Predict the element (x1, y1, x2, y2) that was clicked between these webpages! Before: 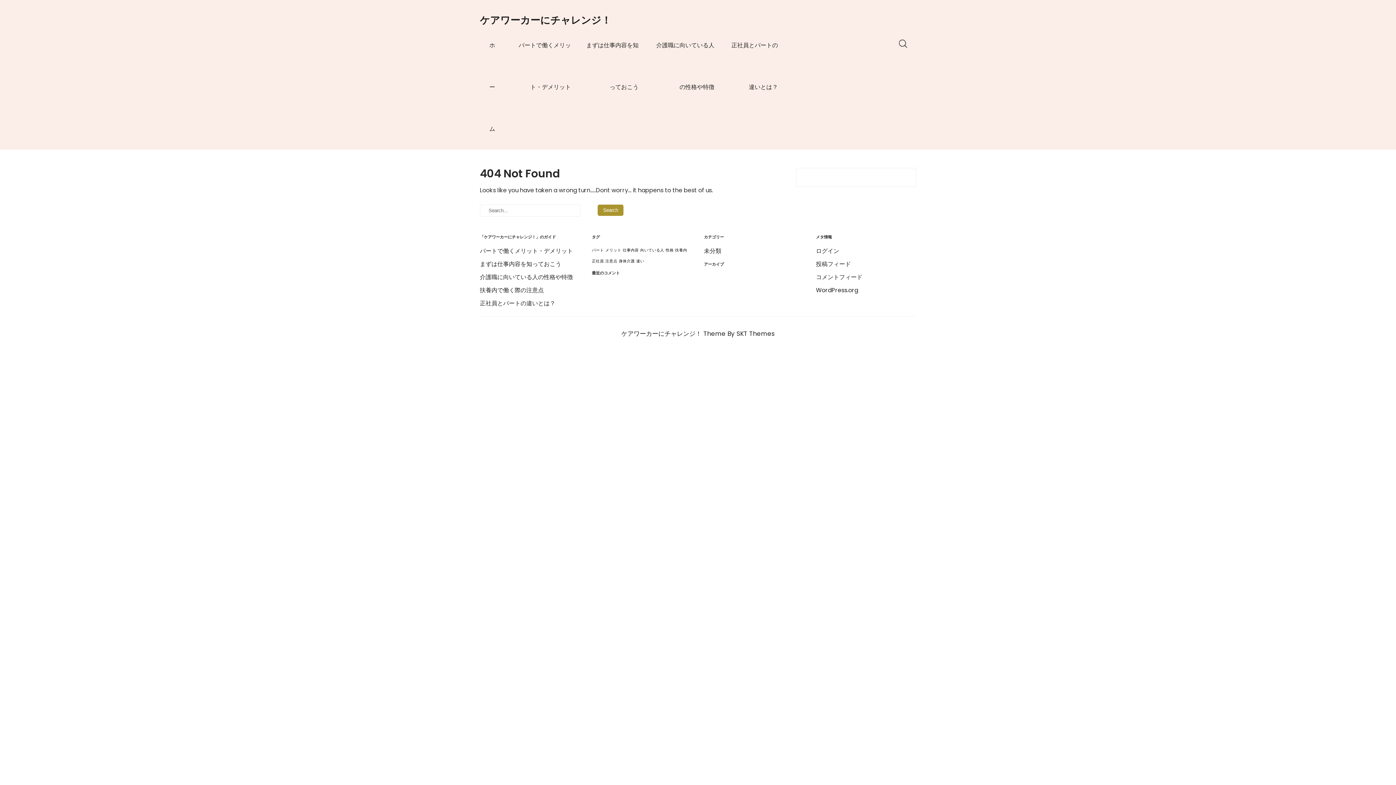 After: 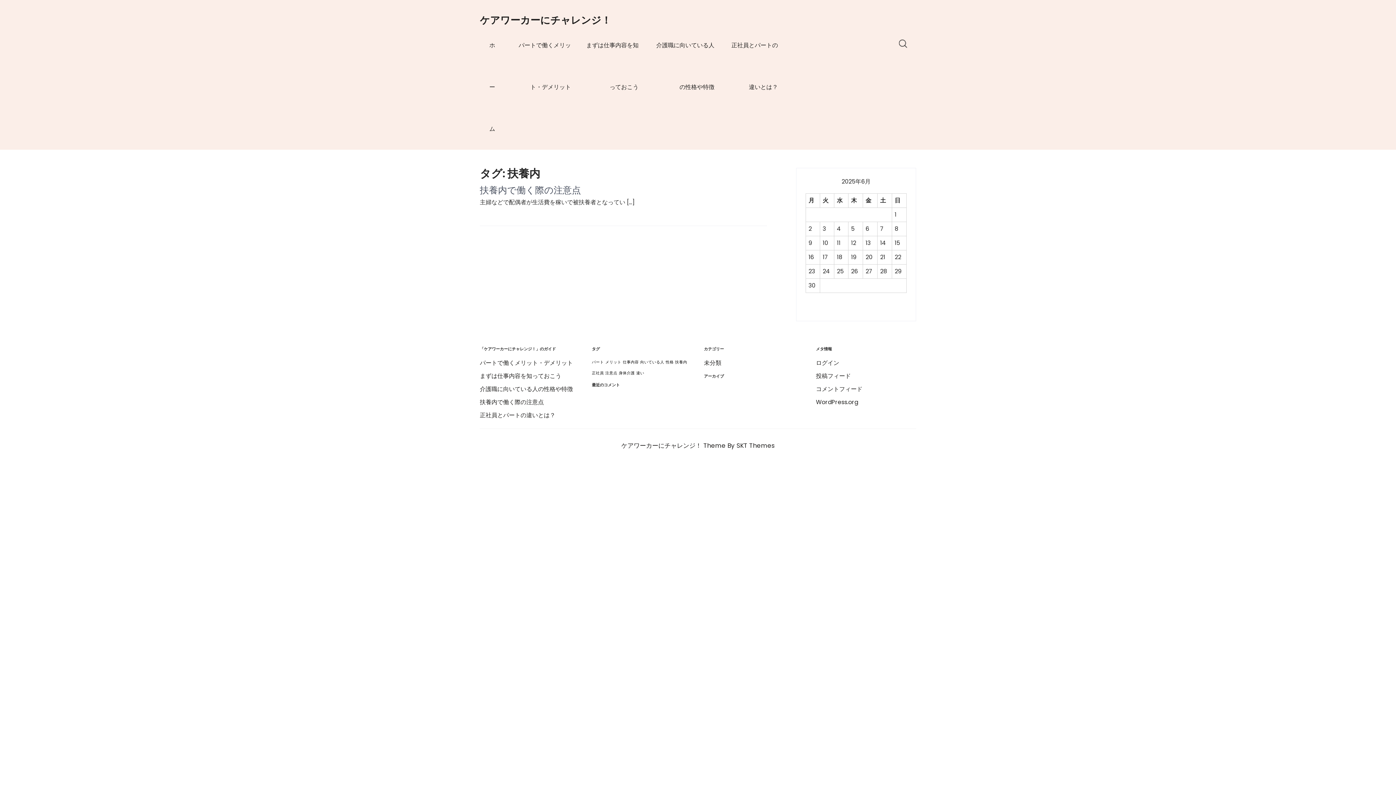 Action: bbox: (675, 247, 687, 253) label: 扶養内 (1個の項目)